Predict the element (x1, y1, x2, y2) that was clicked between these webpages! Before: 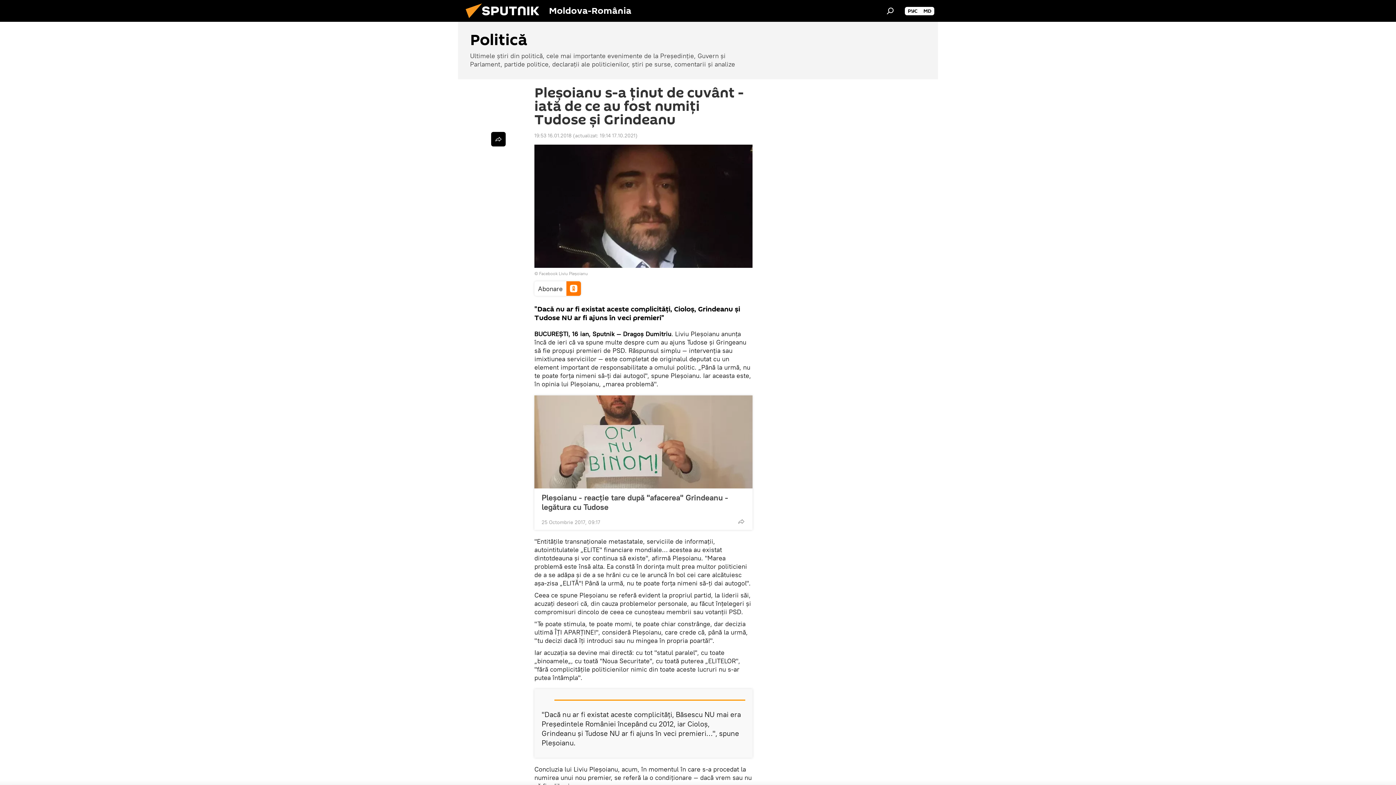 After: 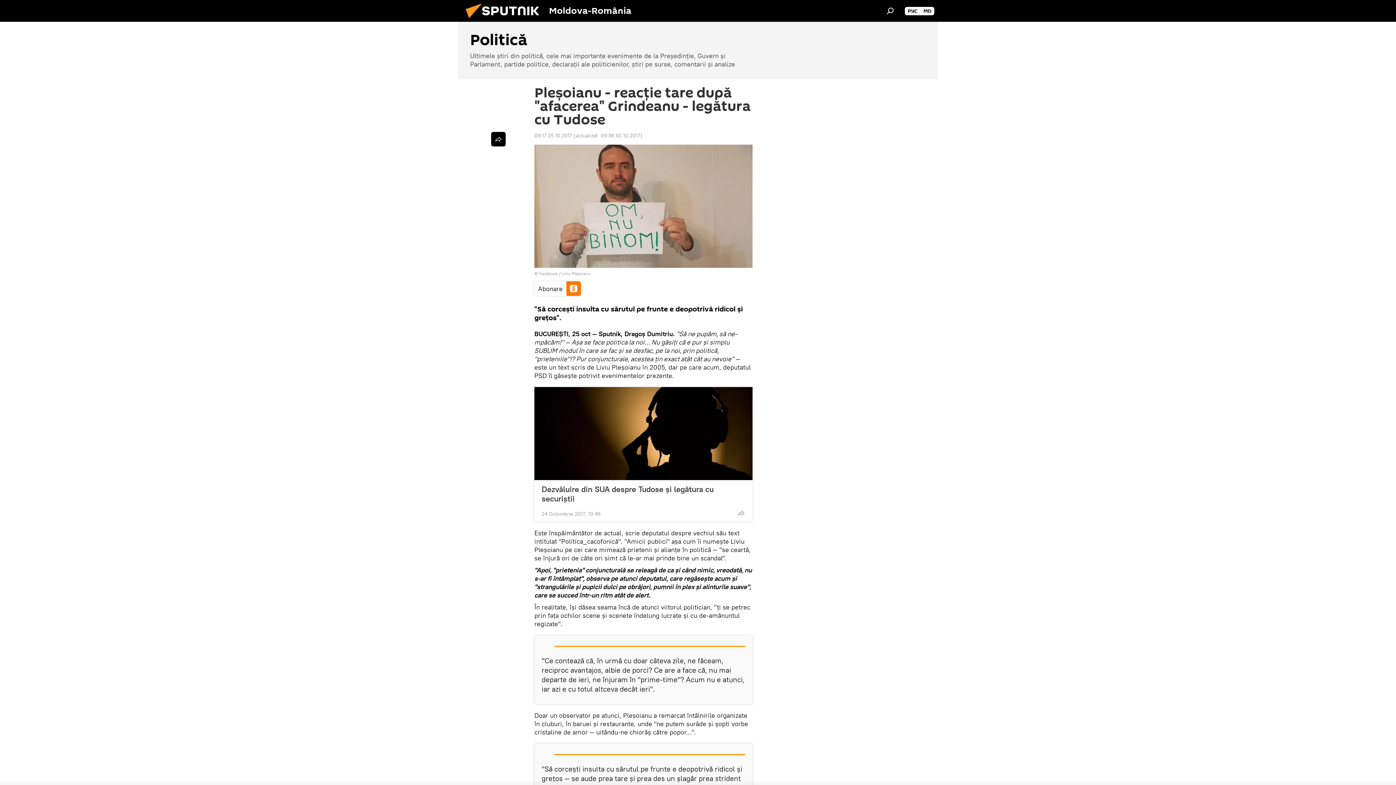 Action: bbox: (534, 395, 752, 488)